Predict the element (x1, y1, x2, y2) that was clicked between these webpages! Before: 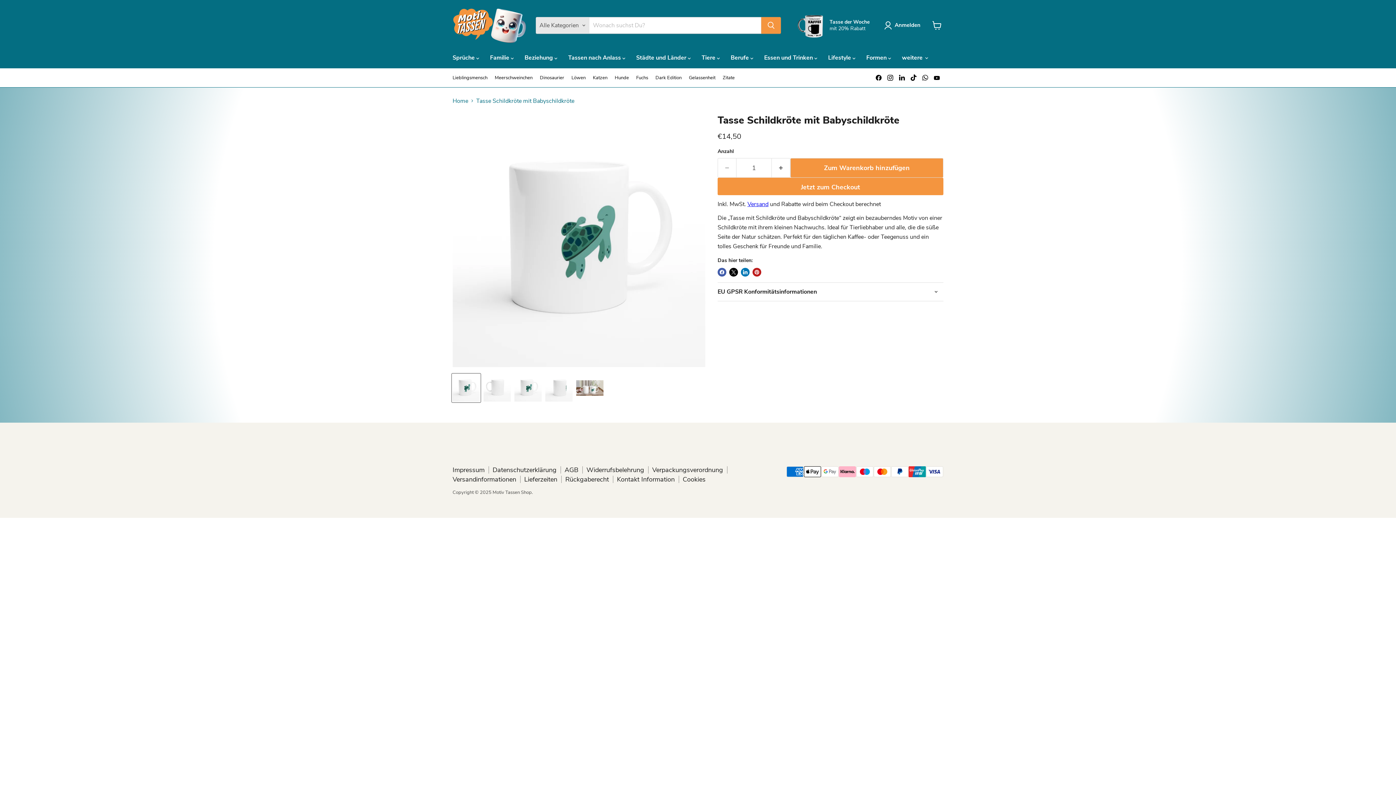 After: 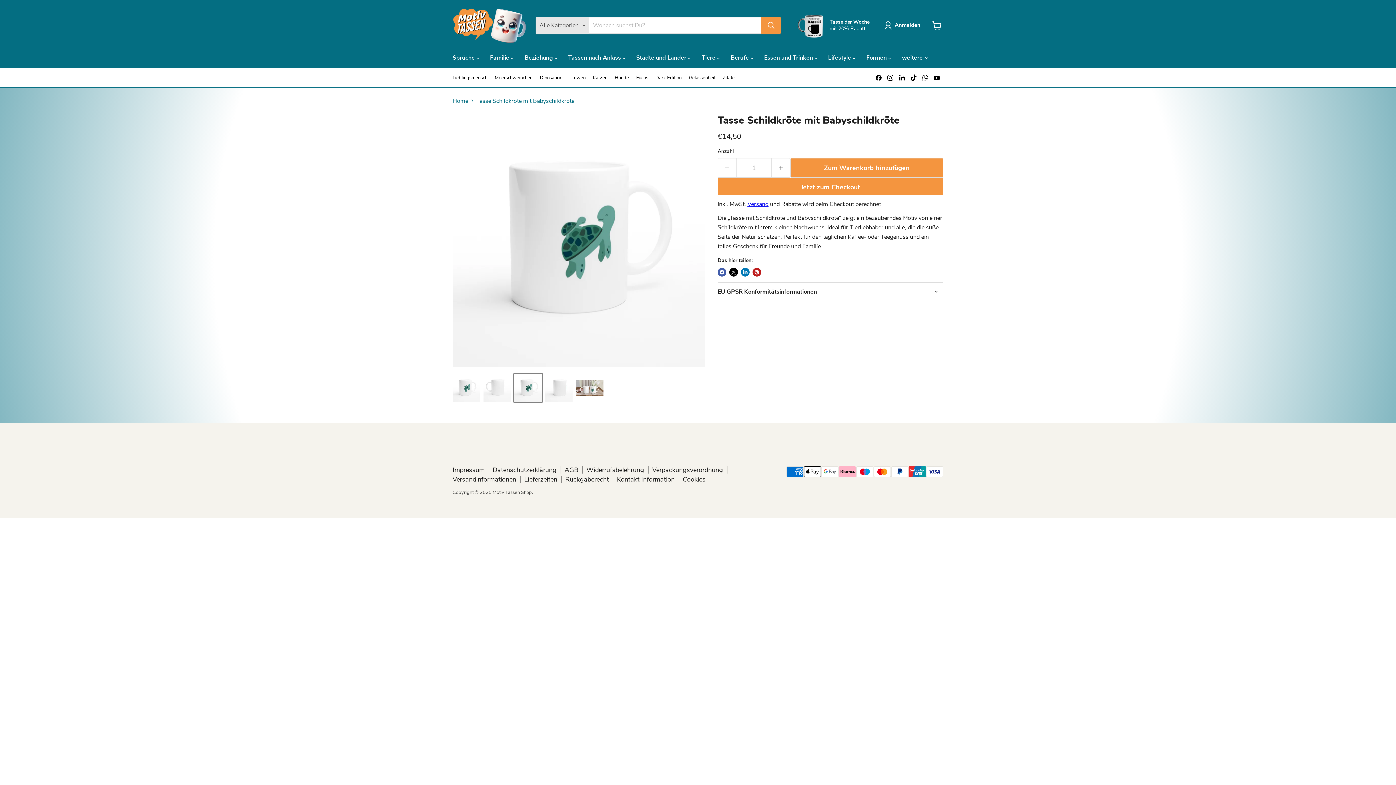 Action: label: Tasse Schildkröte mit Babyschildkröte Miniaturansicht bbox: (513, 373, 542, 402)